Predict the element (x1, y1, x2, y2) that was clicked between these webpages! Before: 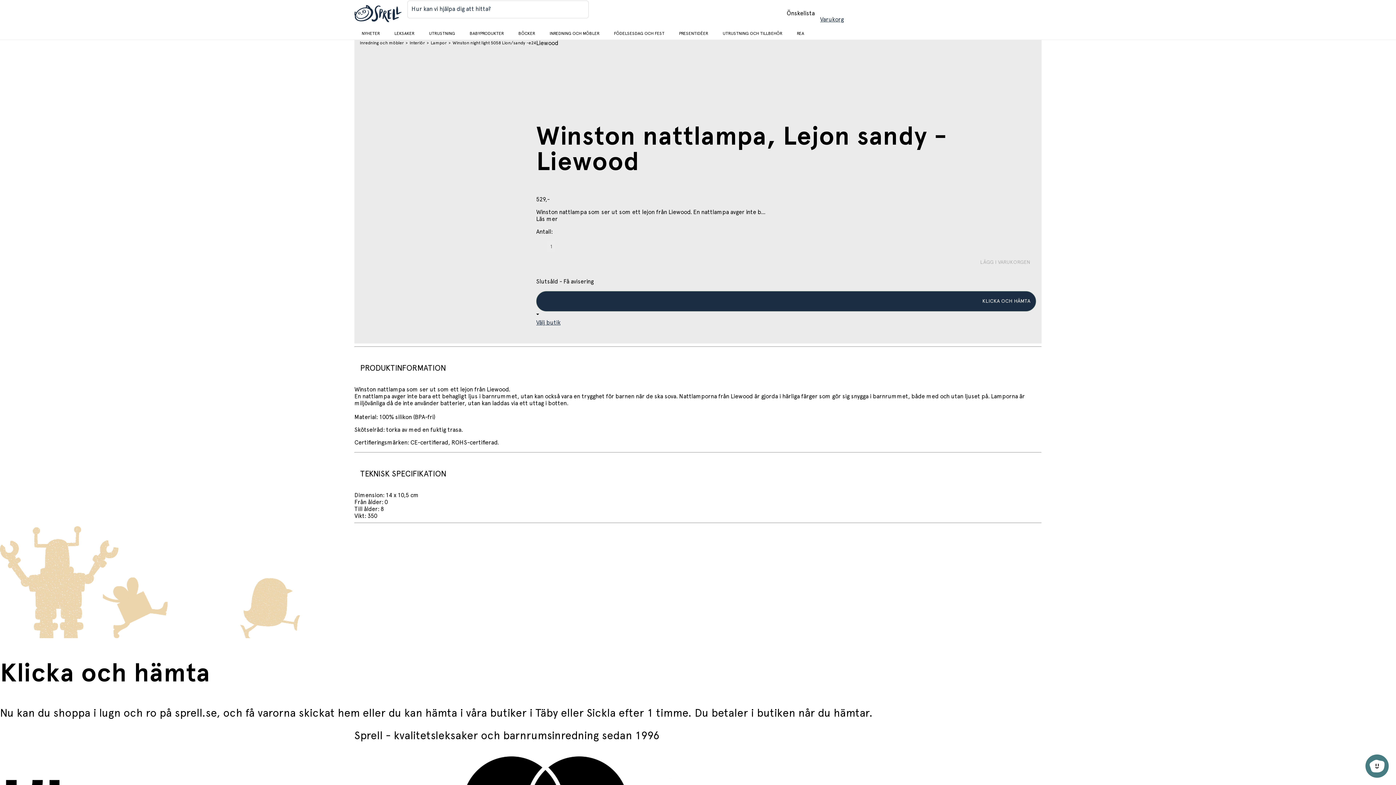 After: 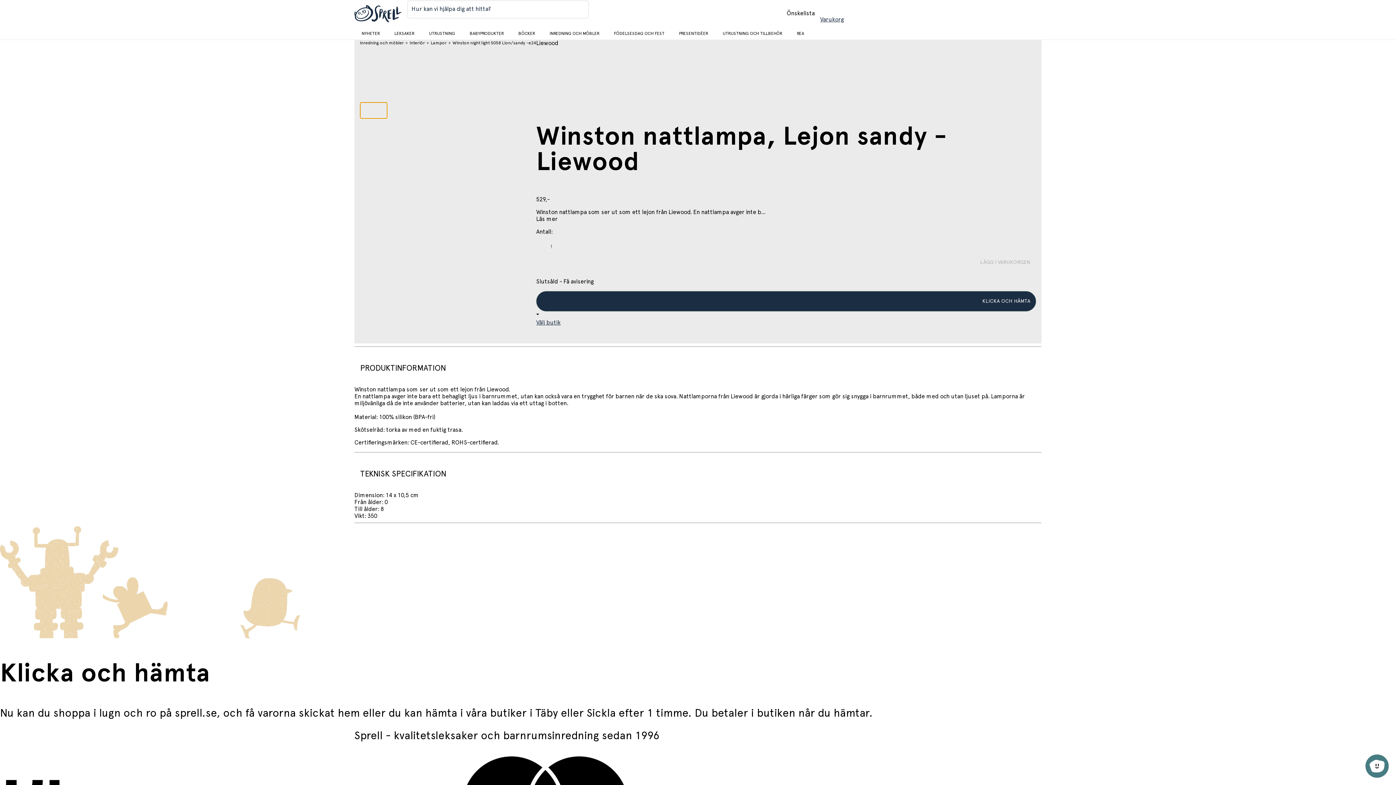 Action: bbox: (360, 102, 387, 118)